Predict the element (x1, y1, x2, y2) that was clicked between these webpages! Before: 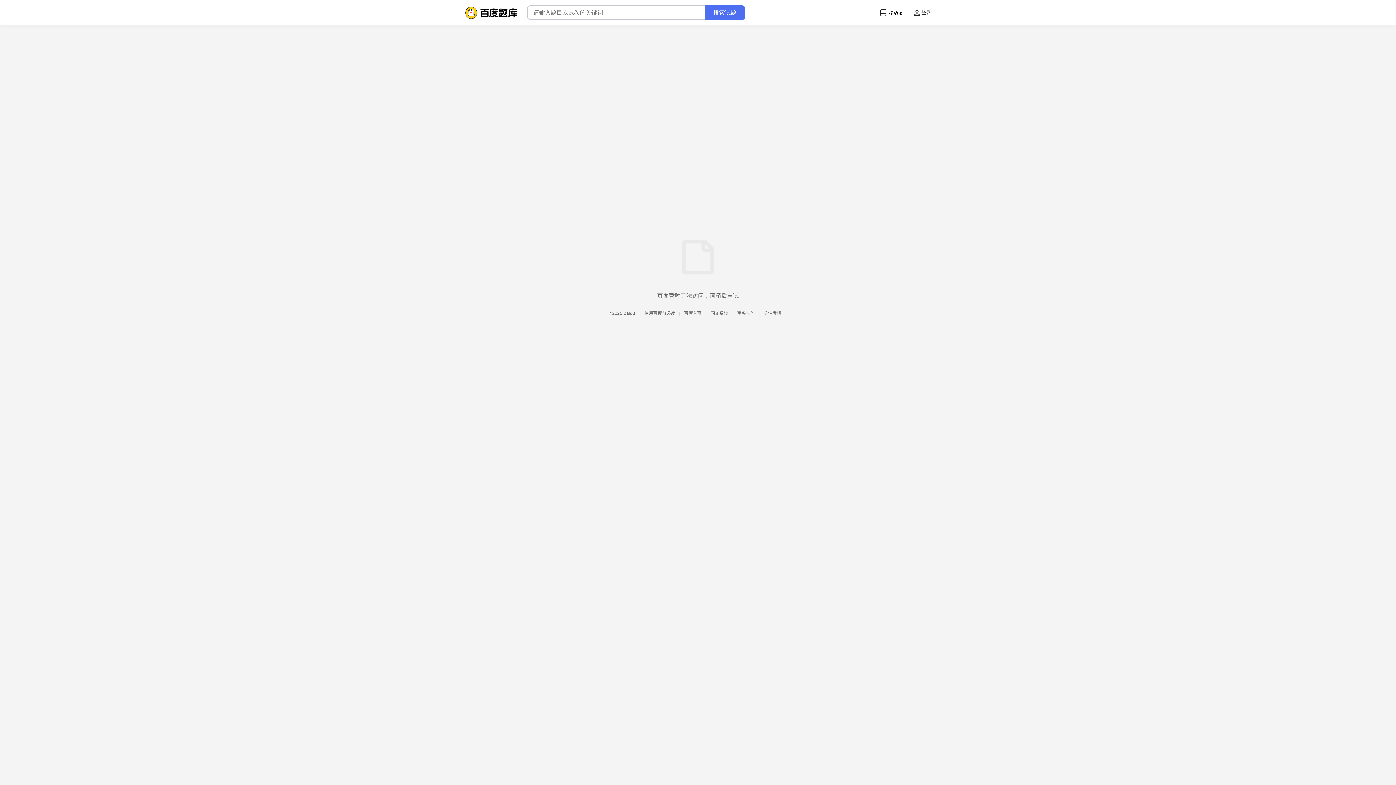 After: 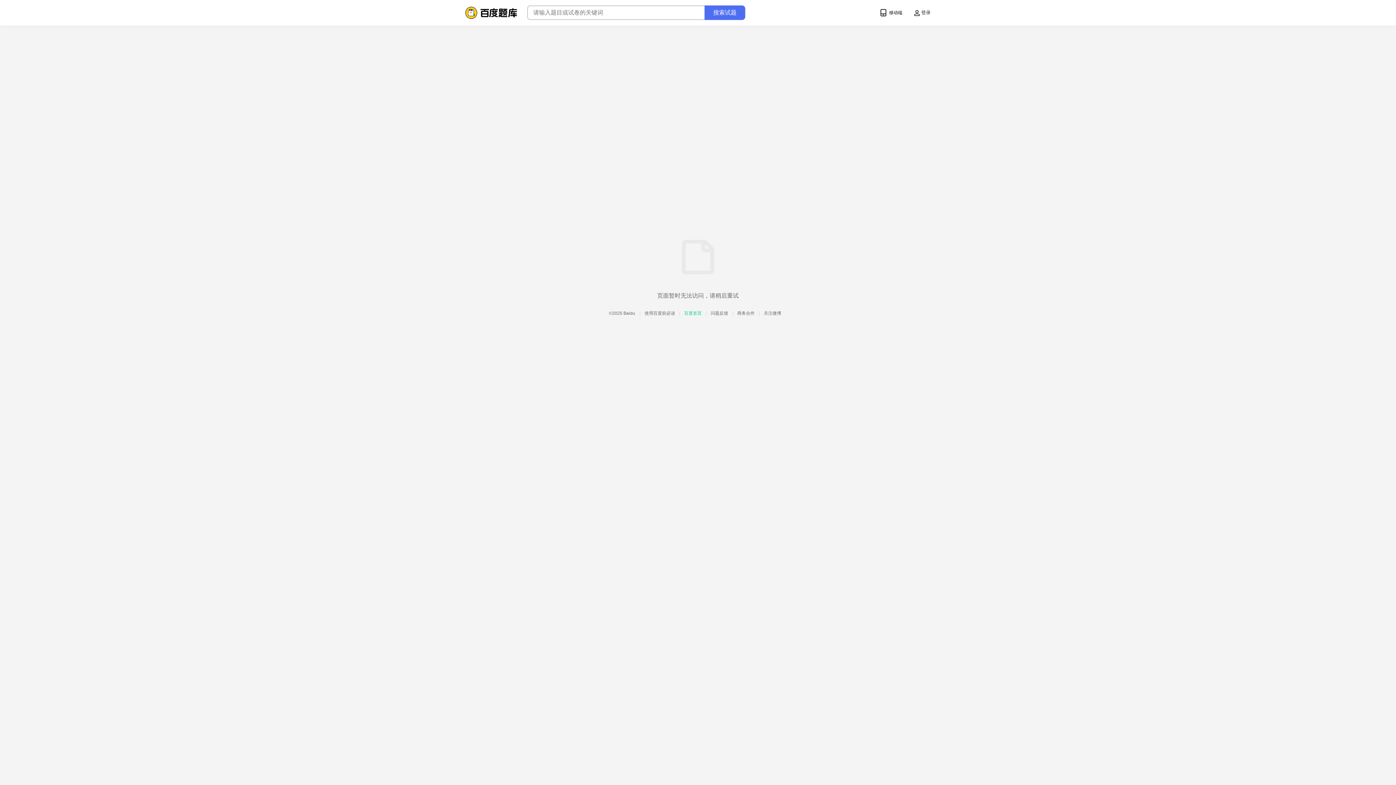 Action: label:  百度首页  bbox: (683, 310, 702, 316)